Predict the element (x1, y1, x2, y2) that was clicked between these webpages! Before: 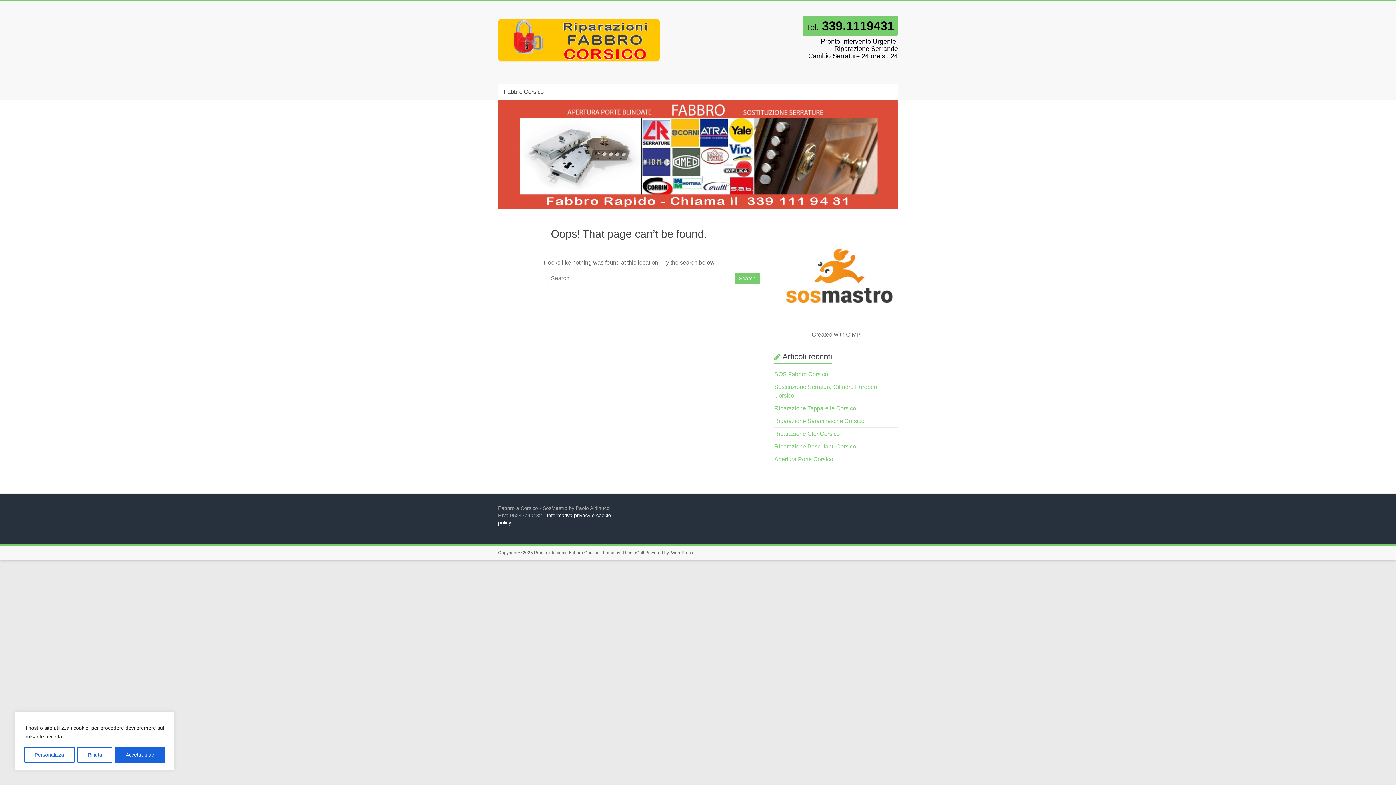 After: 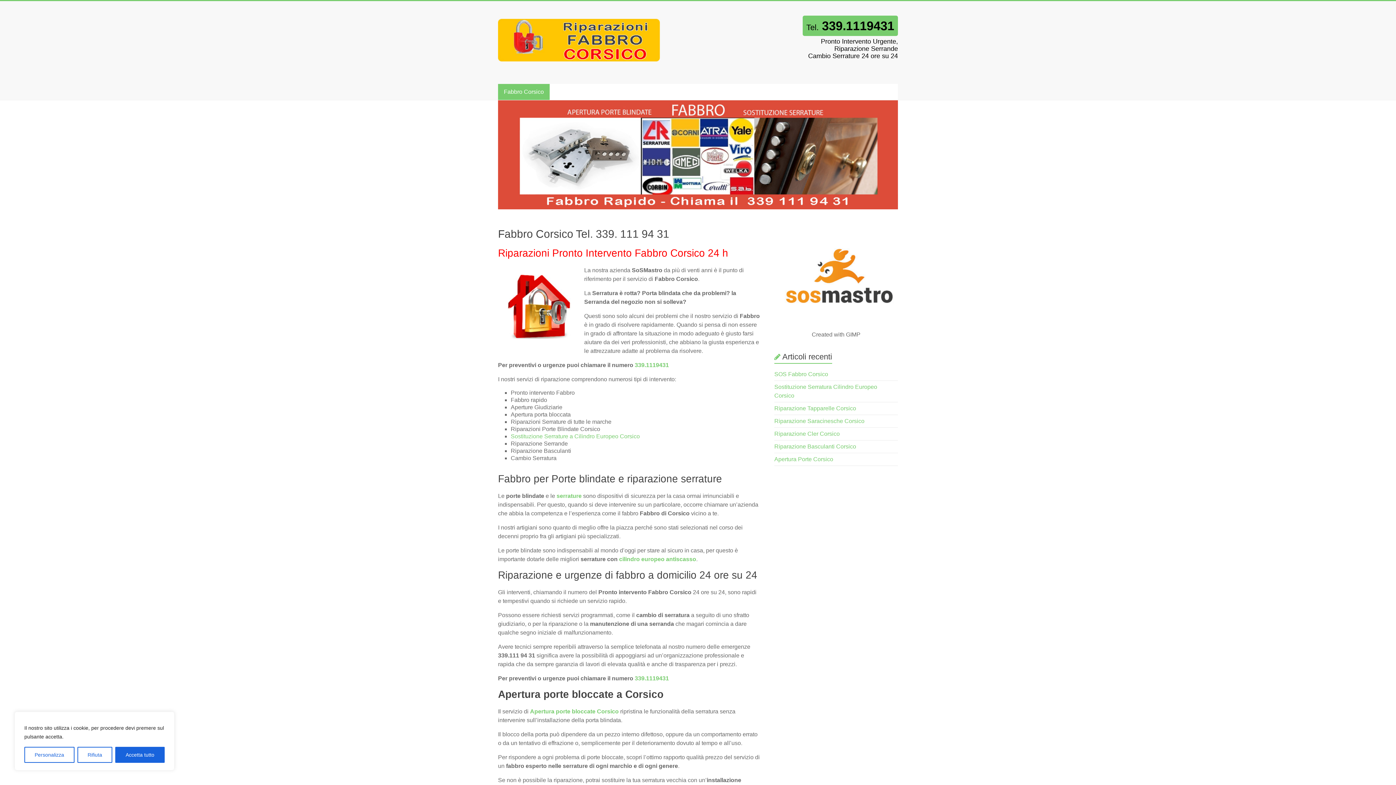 Action: label: Fabbro Corsico bbox: (498, 84, 549, 100)